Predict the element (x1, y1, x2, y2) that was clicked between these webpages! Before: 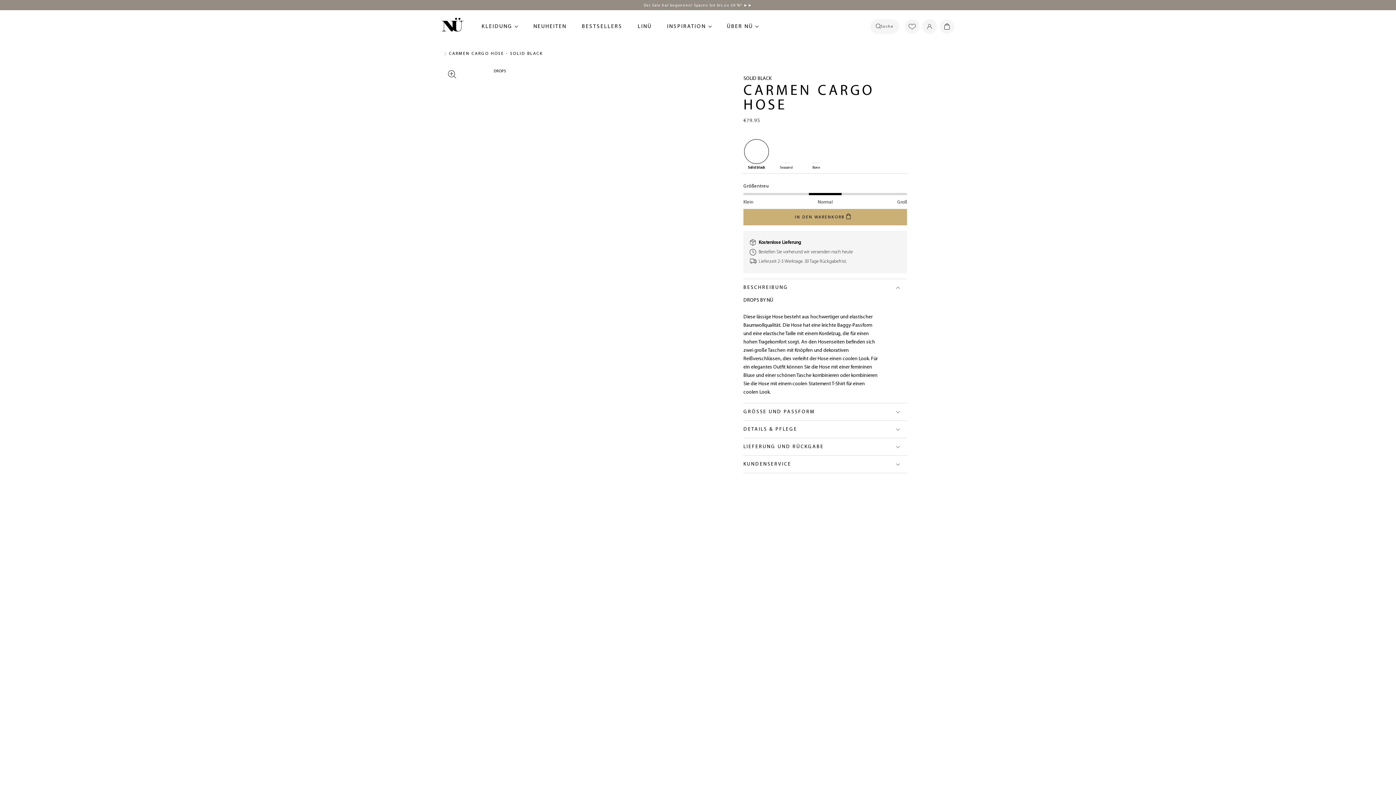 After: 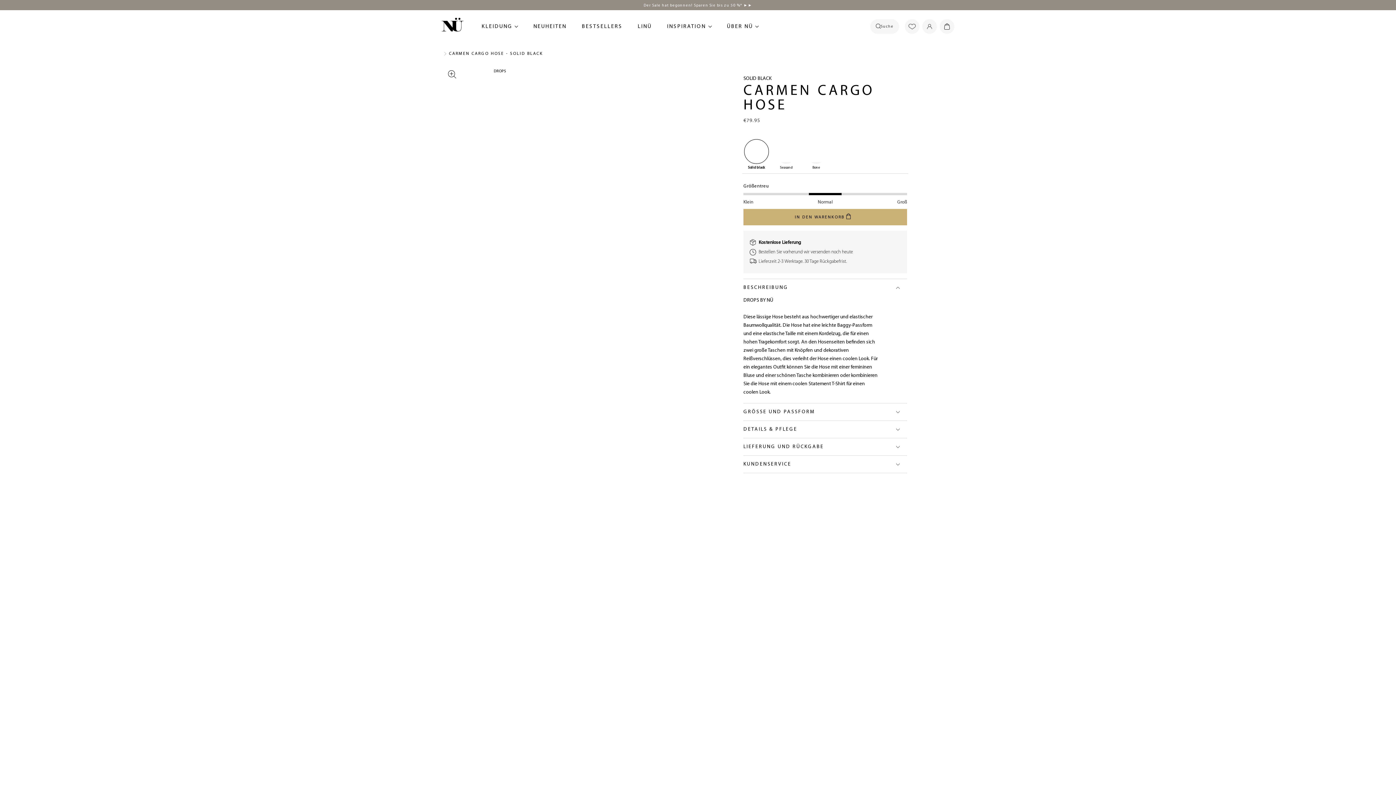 Action: label: BESCHREIBUNG bbox: (743, 279, 907, 296)